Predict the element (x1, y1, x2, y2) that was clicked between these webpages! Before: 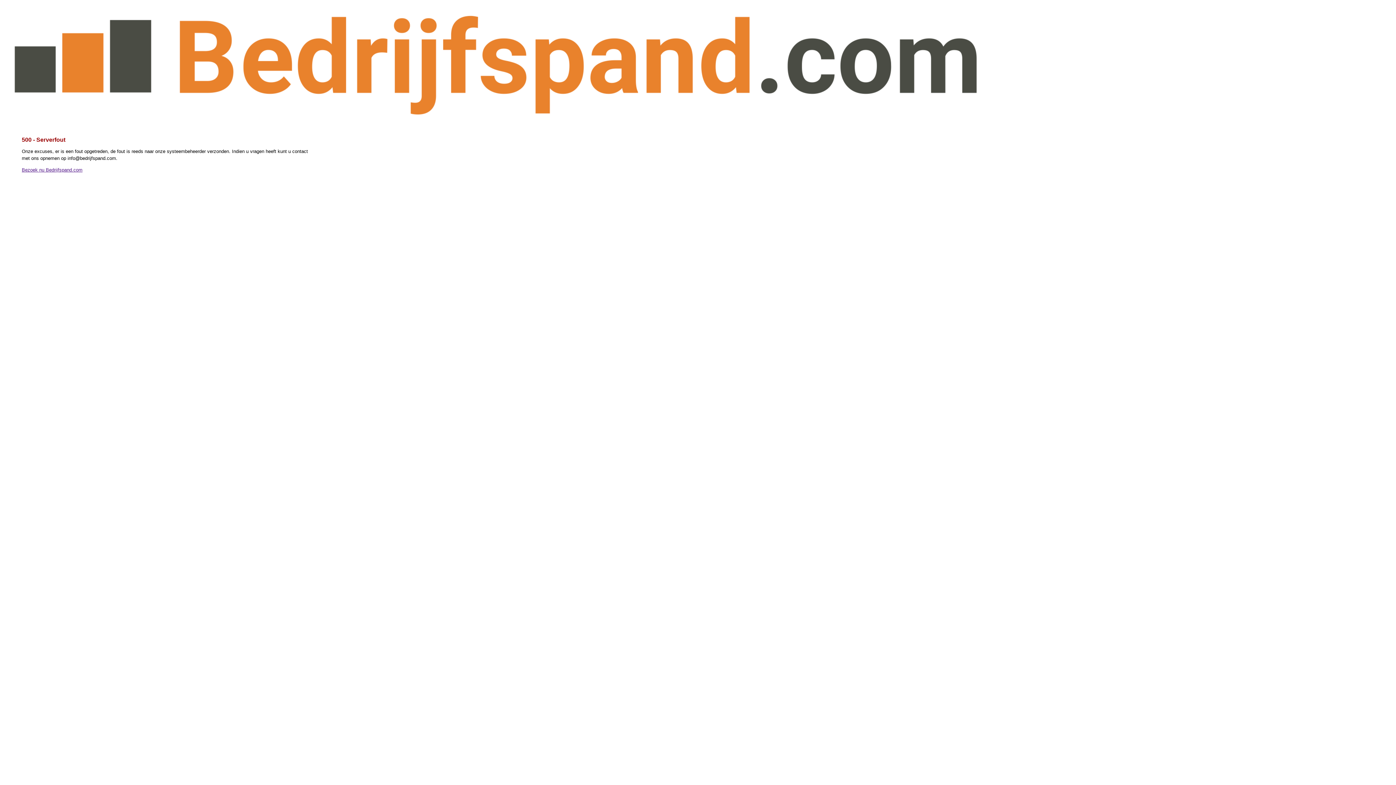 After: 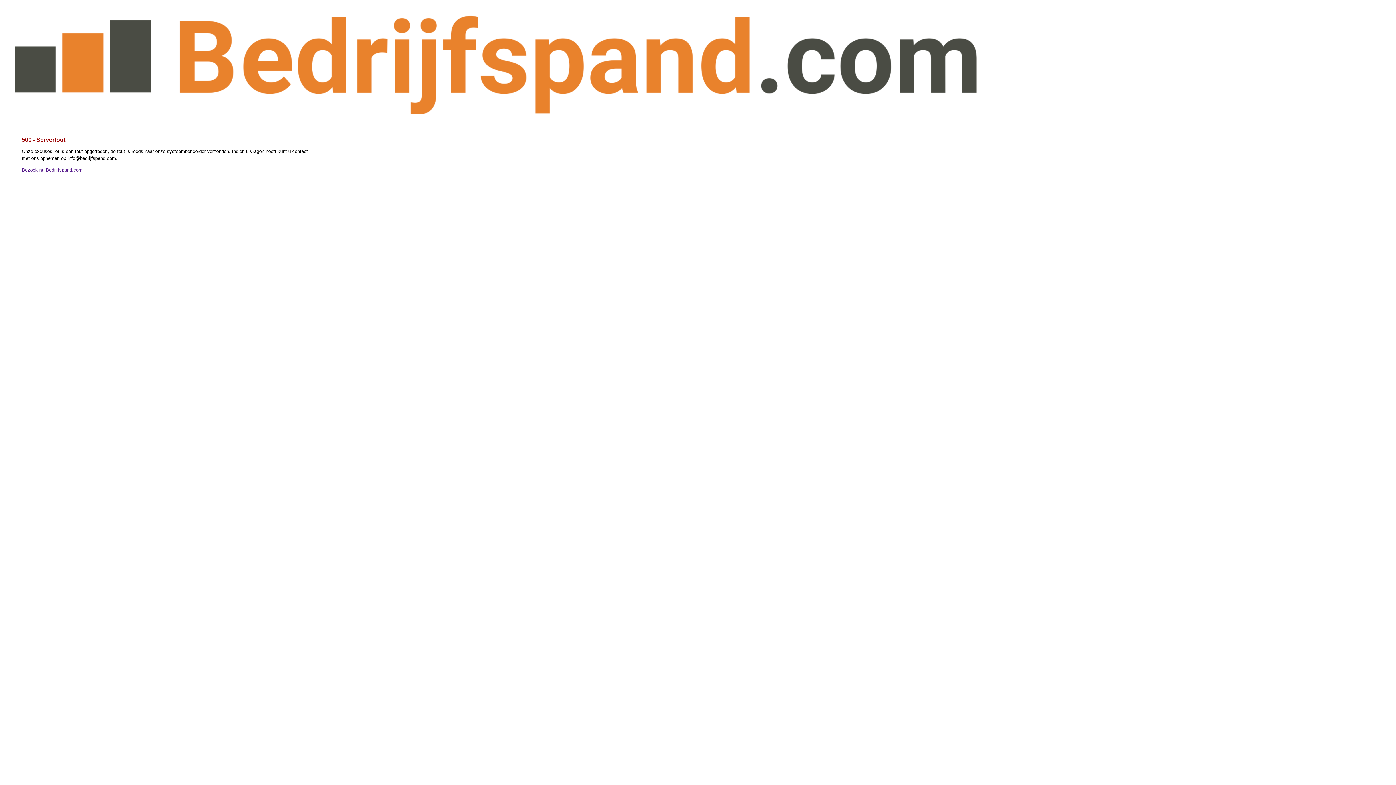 Action: label: Bezoek nu Bedrijfspand.com bbox: (21, 167, 82, 172)